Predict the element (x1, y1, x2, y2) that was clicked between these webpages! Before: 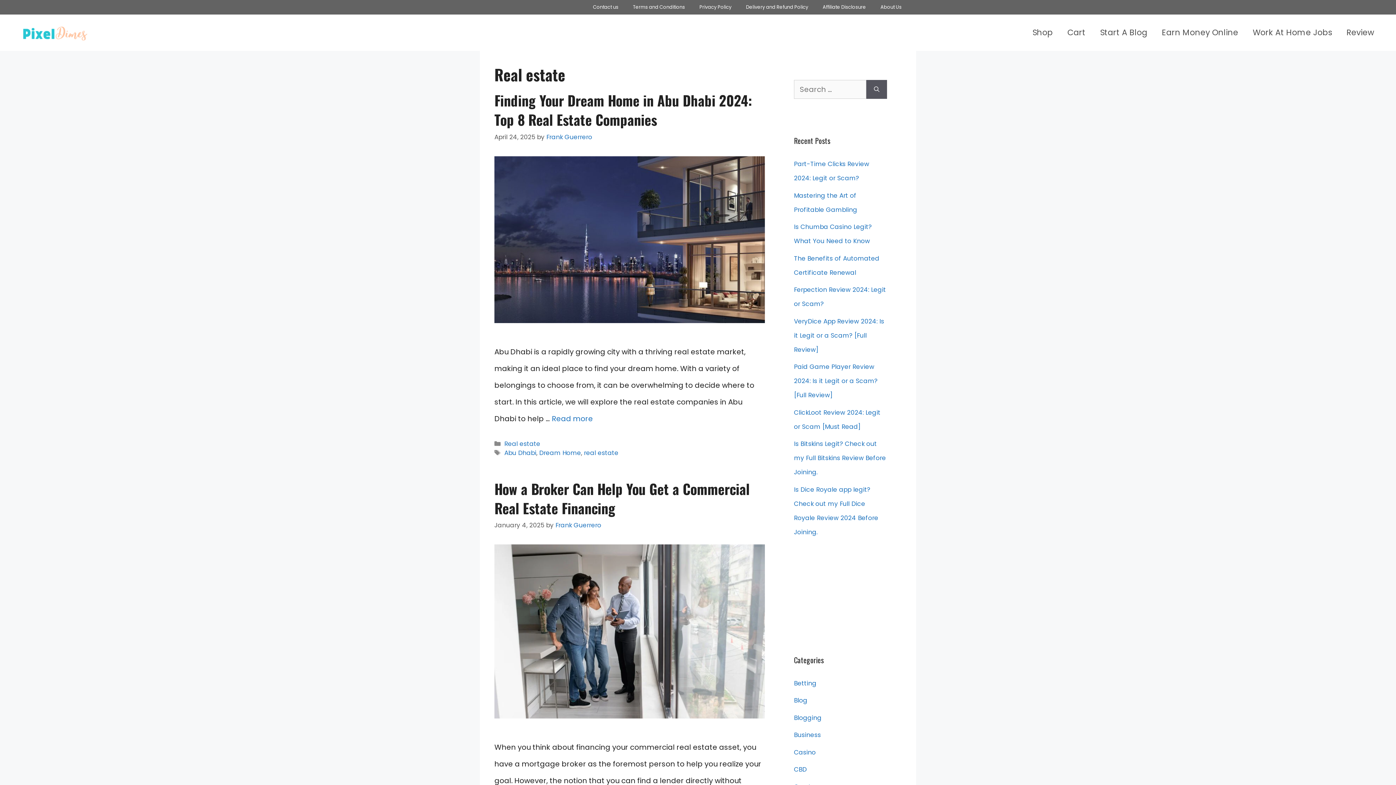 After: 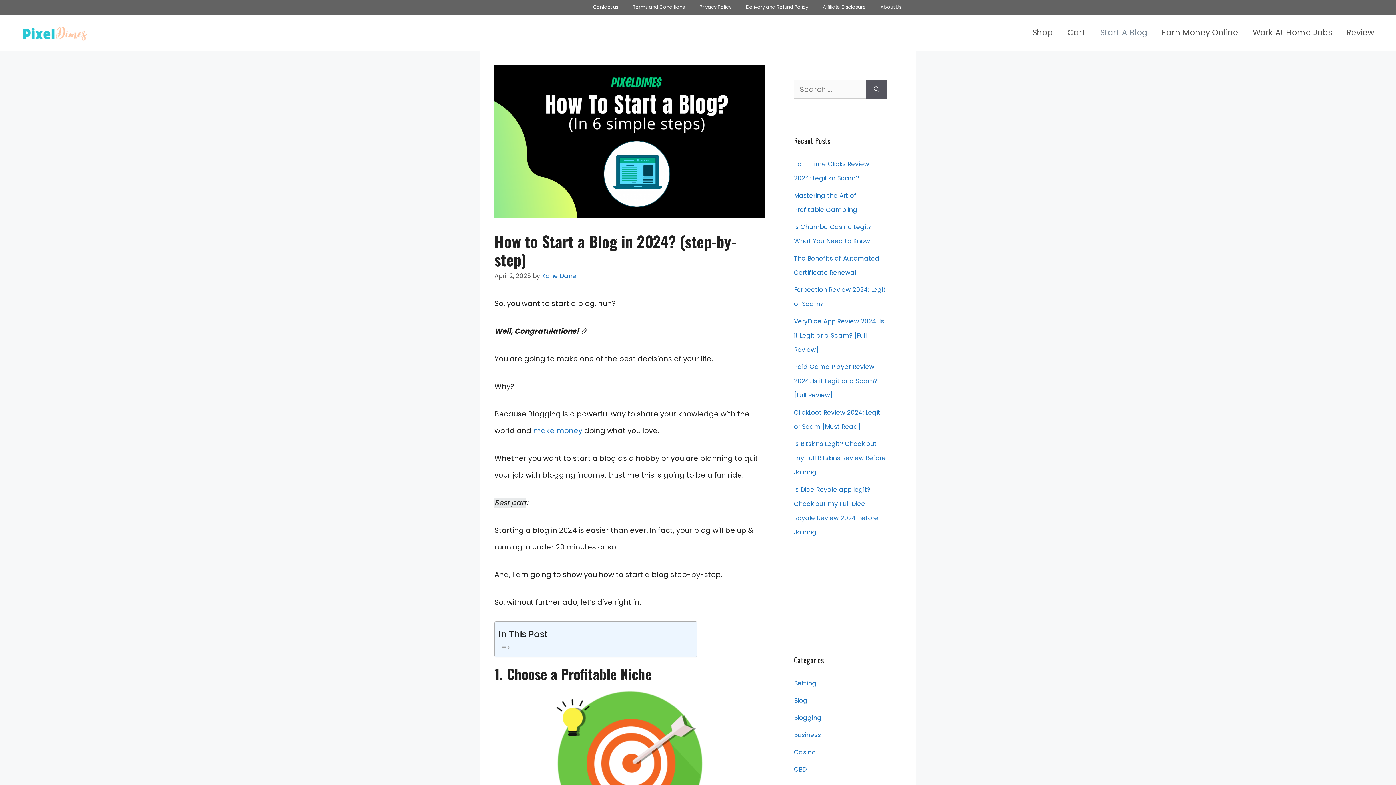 Action: bbox: (1093, 21, 1154, 43) label: Start A Blog